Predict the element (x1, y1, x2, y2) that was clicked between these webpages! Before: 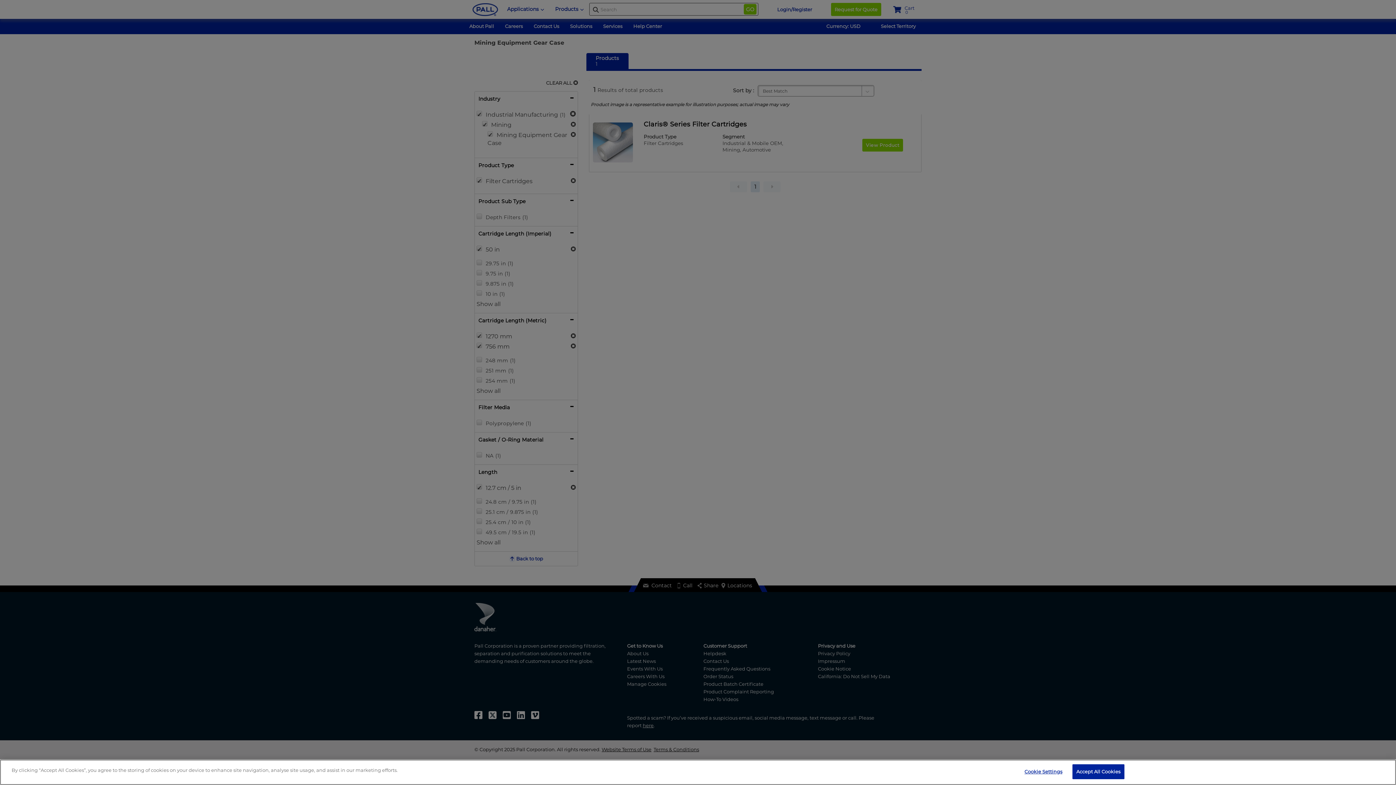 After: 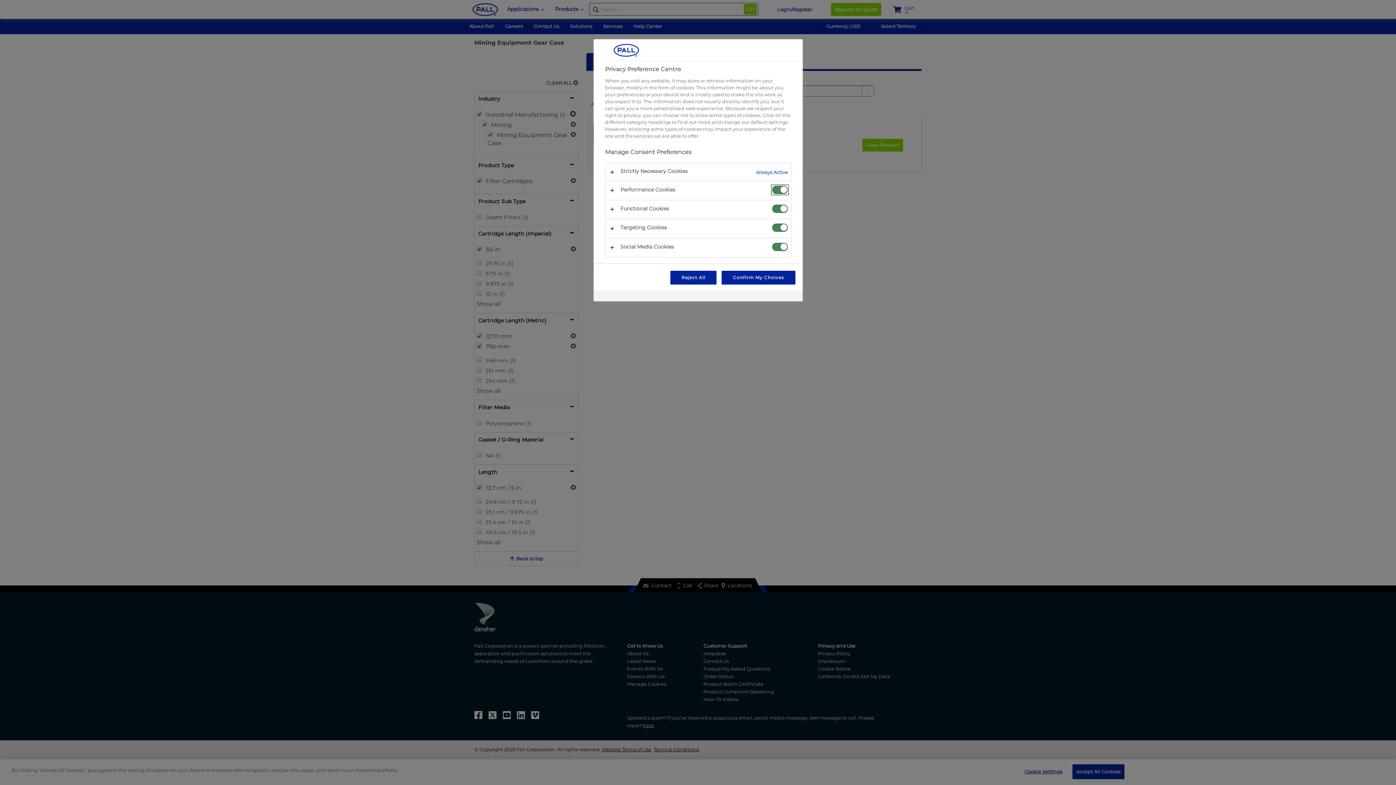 Action: bbox: (1020, 765, 1066, 779) label: Cookie Settings